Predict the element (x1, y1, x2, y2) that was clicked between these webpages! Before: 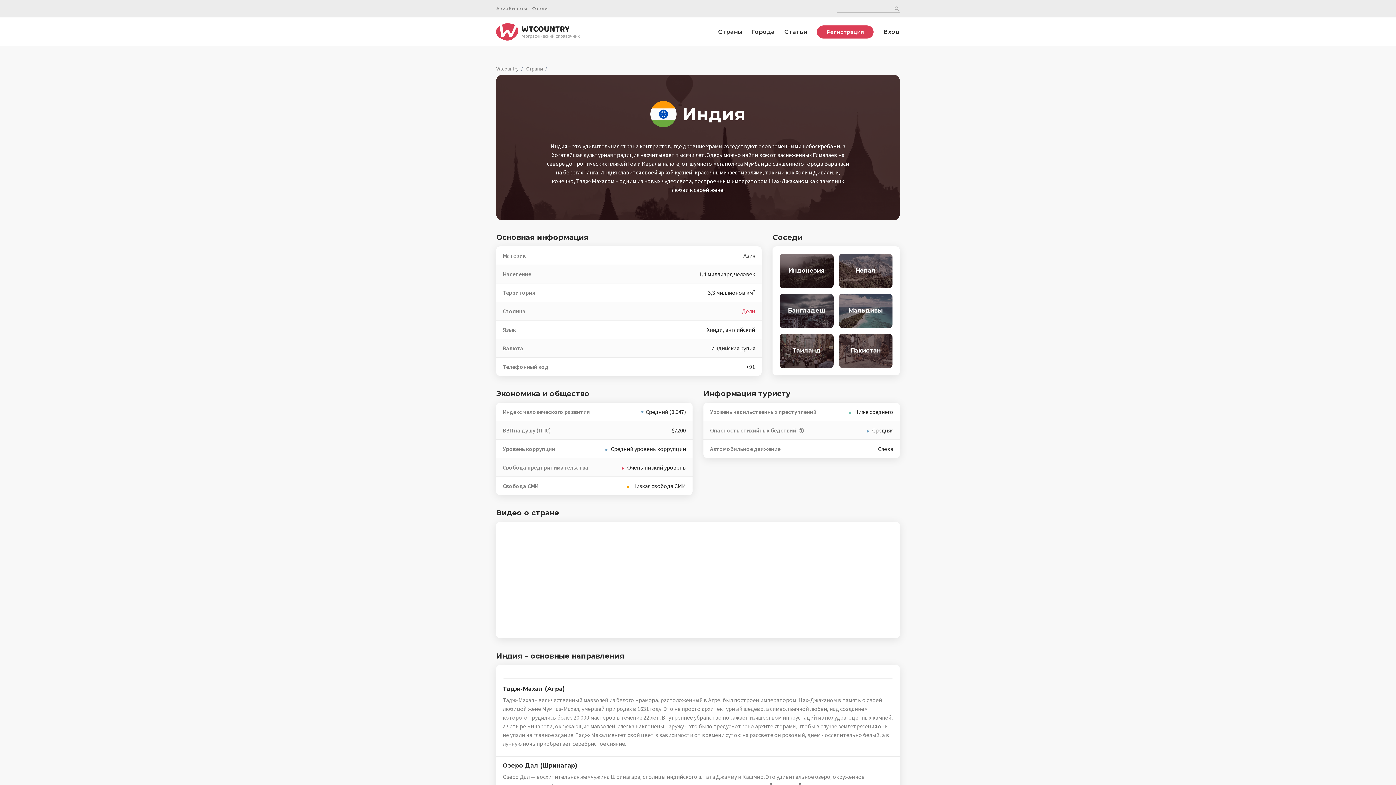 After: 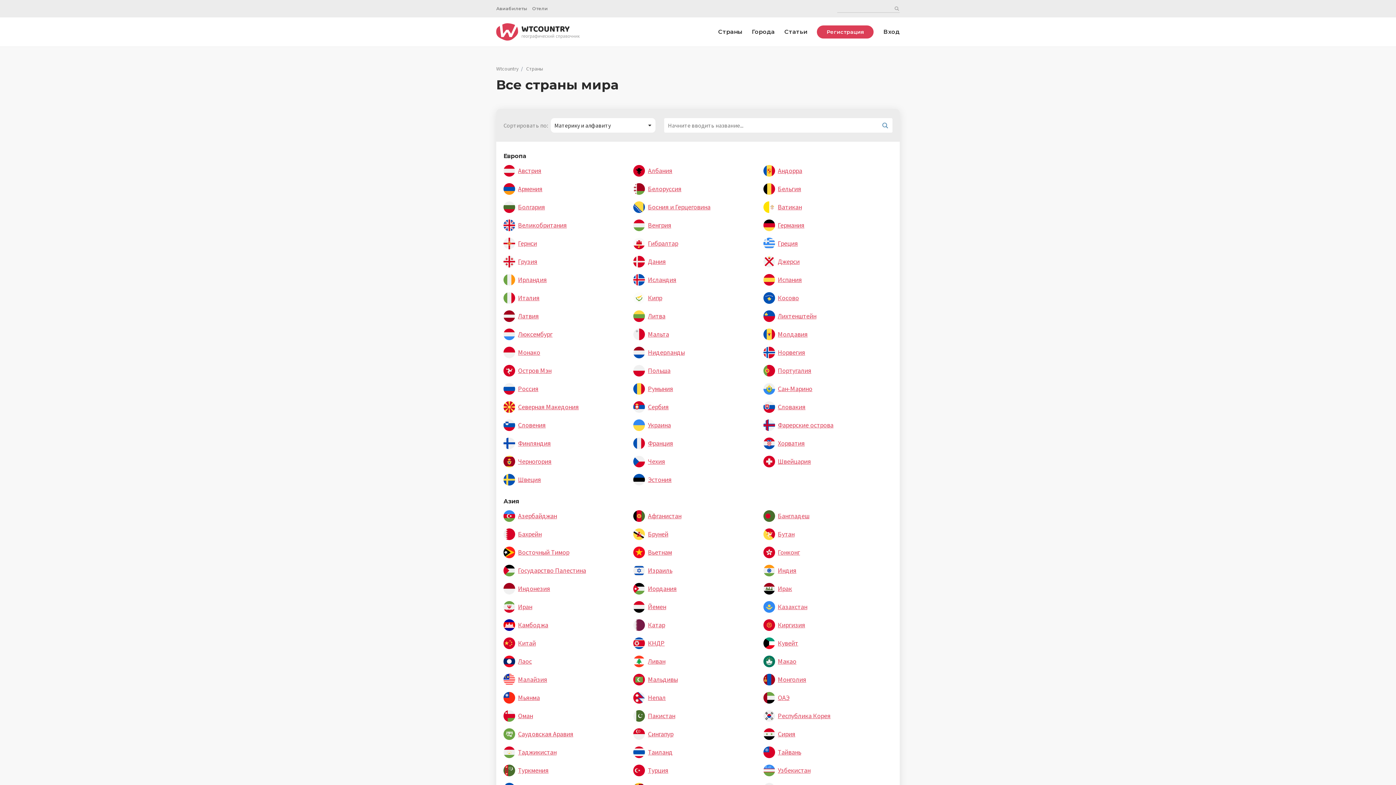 Action: label: Страны bbox: (718, 28, 742, 35)